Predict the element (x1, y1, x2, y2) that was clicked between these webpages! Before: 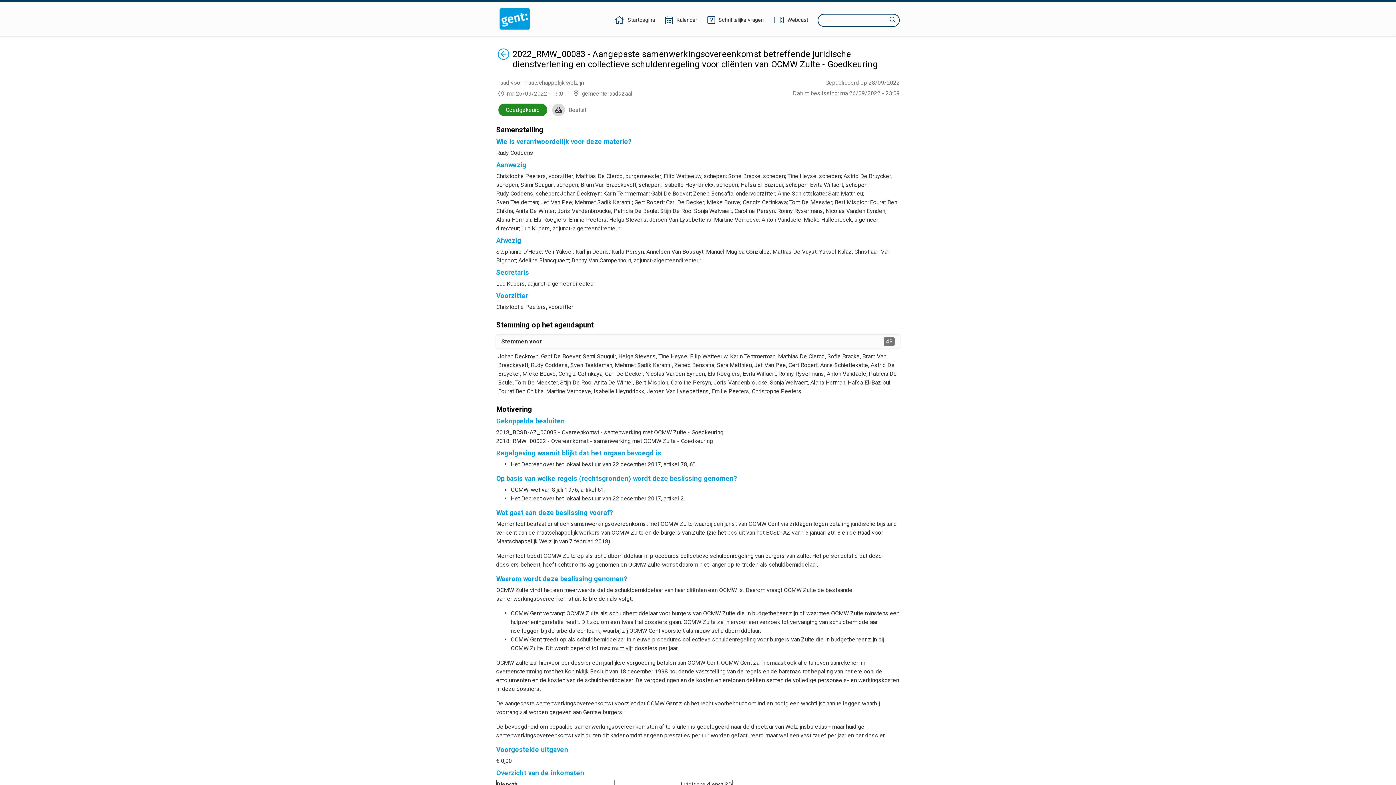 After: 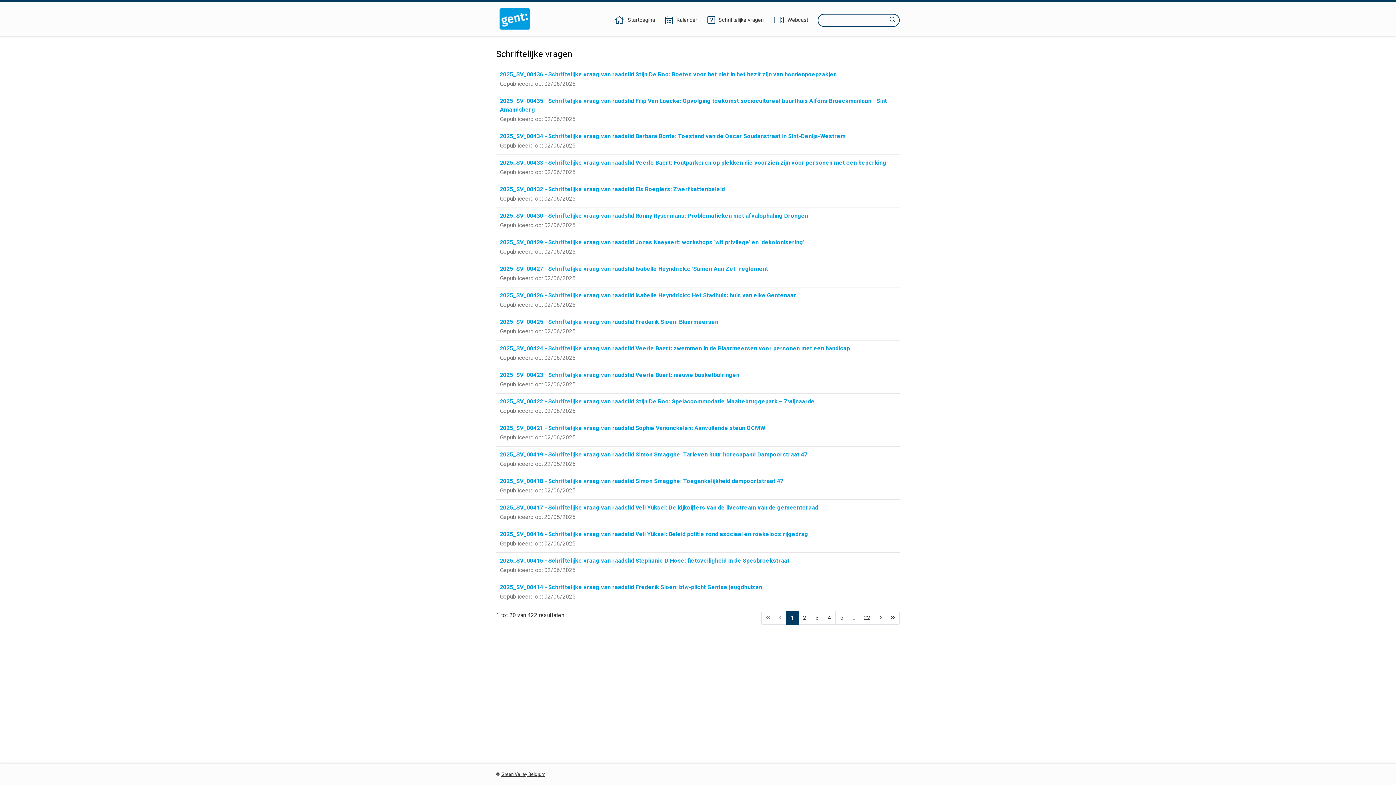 Action: bbox: (706, 16, 764, 24) label: Schriftelijke vragen